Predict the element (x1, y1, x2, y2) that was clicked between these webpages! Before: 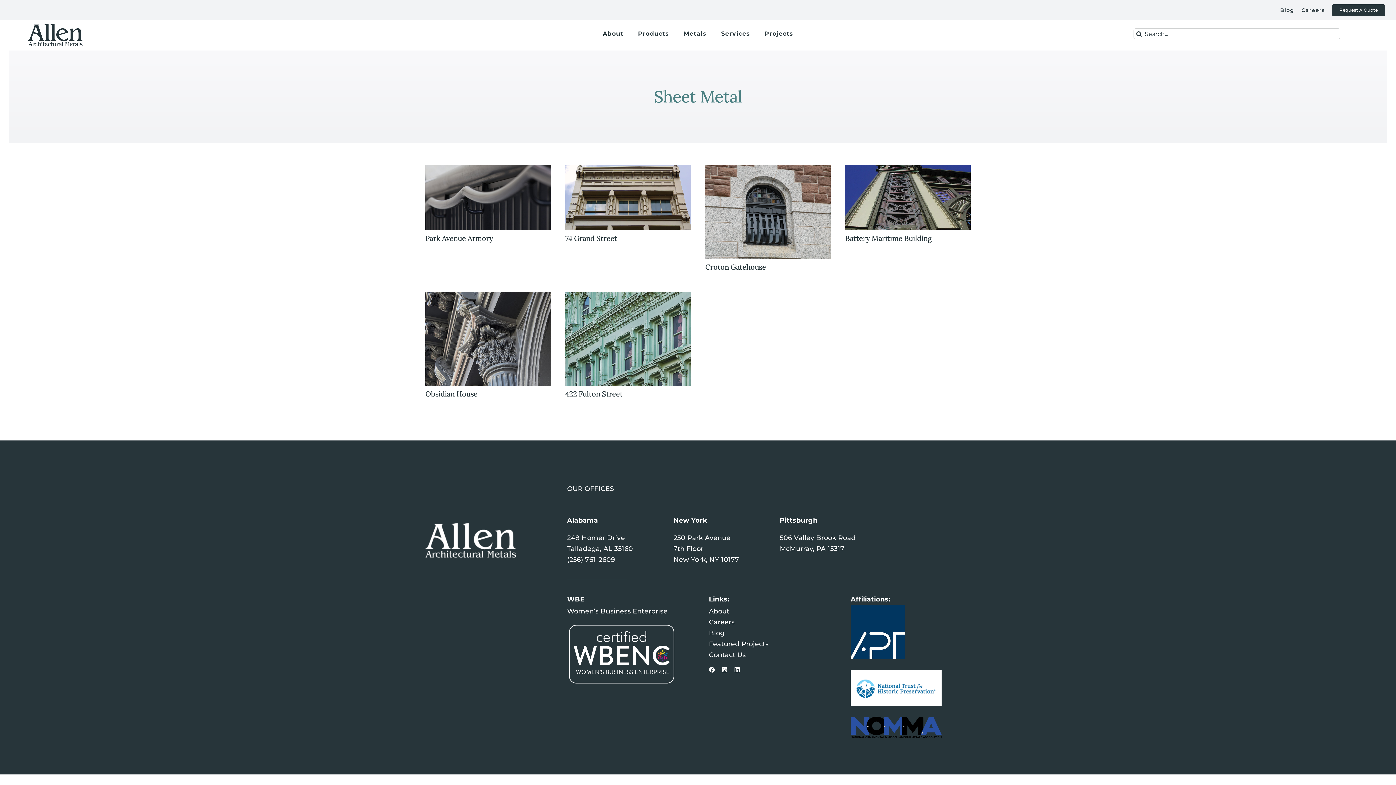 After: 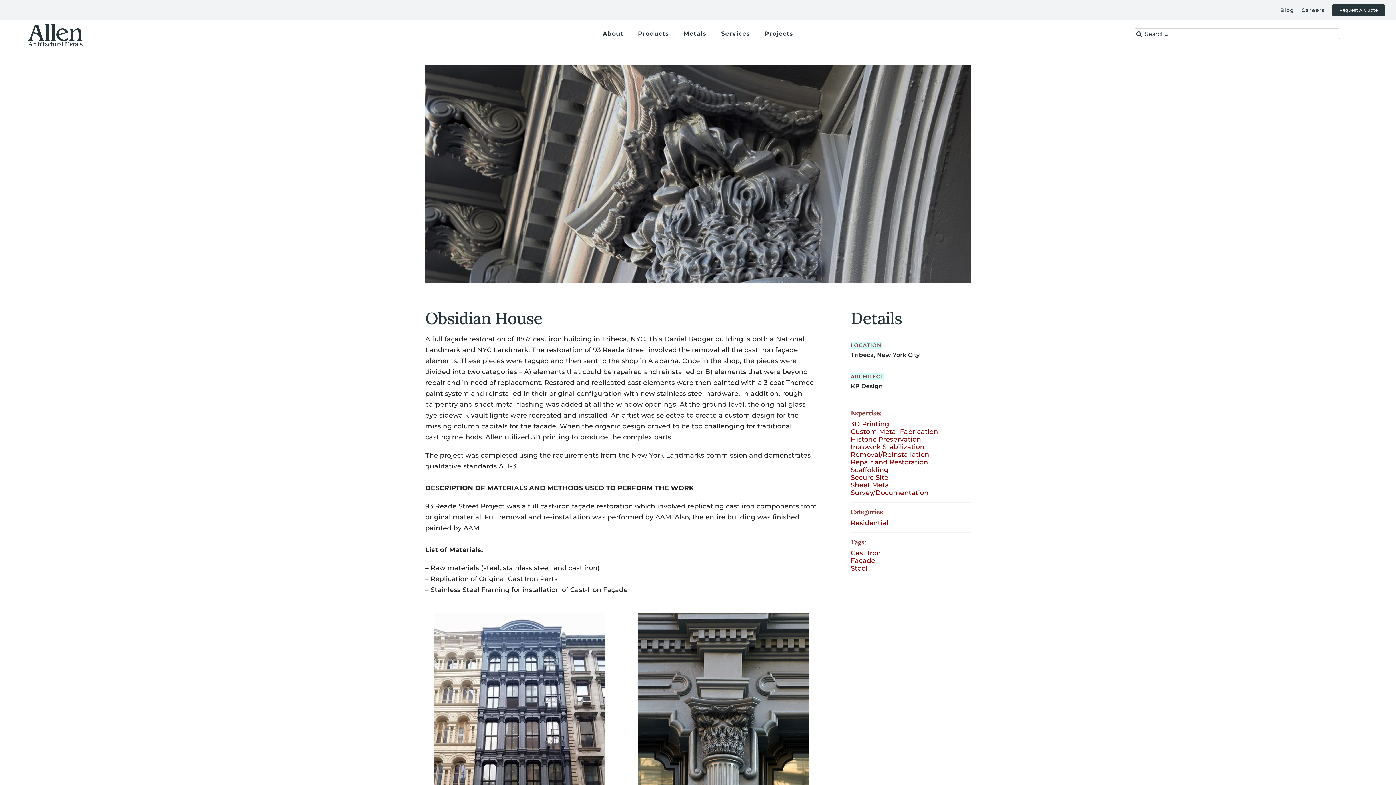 Action: label: historic+preservation+custom+cast+iron+facade+soho+new+york bbox: (425, 291, 550, 299)